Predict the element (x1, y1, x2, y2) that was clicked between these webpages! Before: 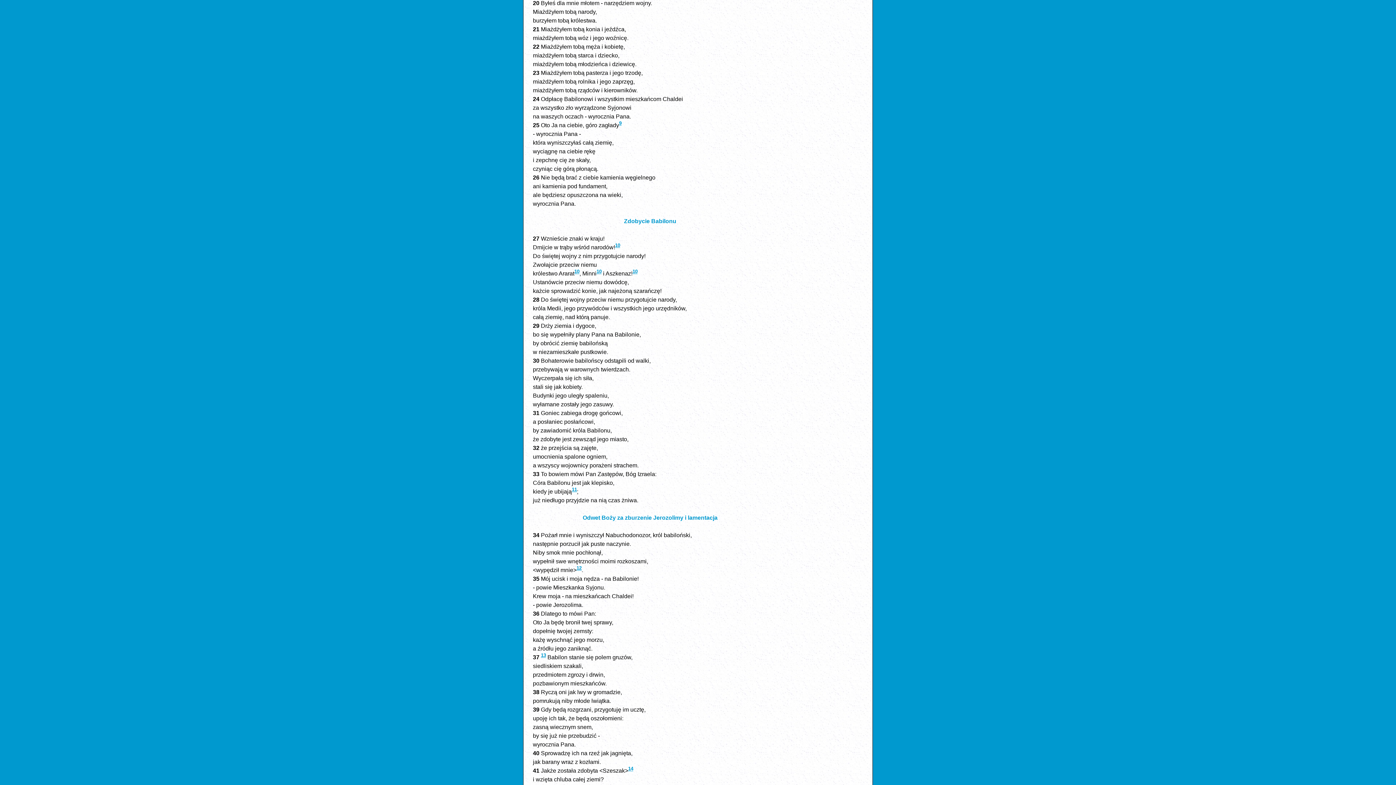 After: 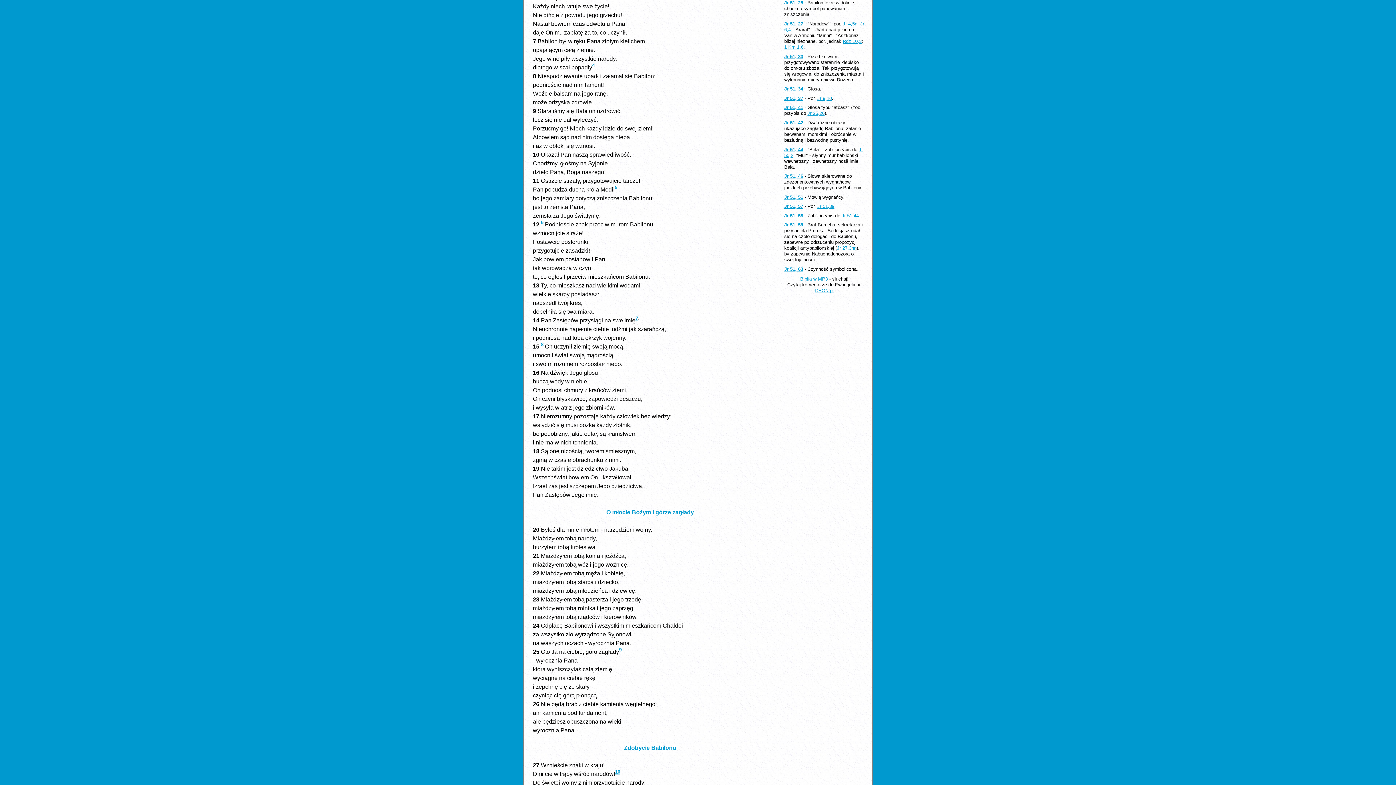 Action: bbox: (619, 120, 621, 126) label: 9